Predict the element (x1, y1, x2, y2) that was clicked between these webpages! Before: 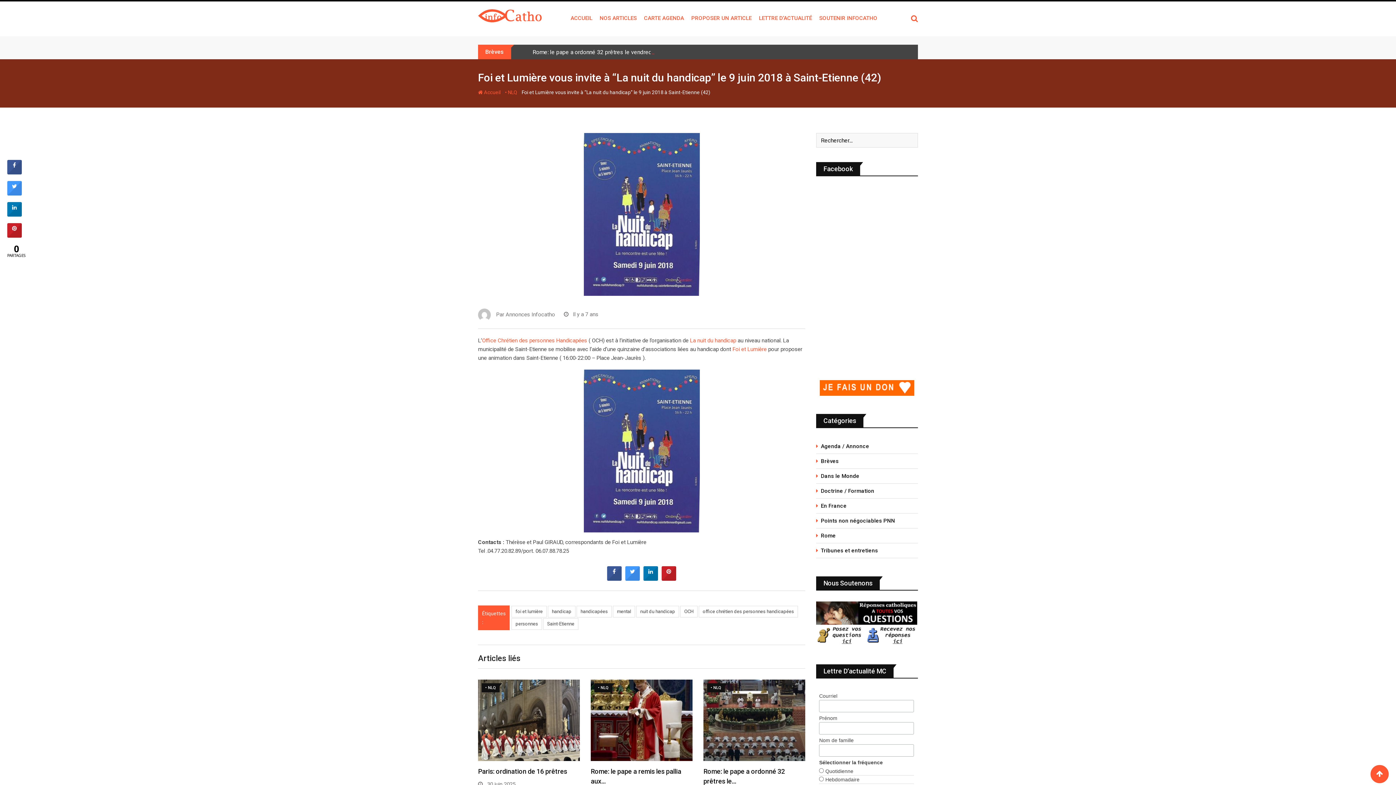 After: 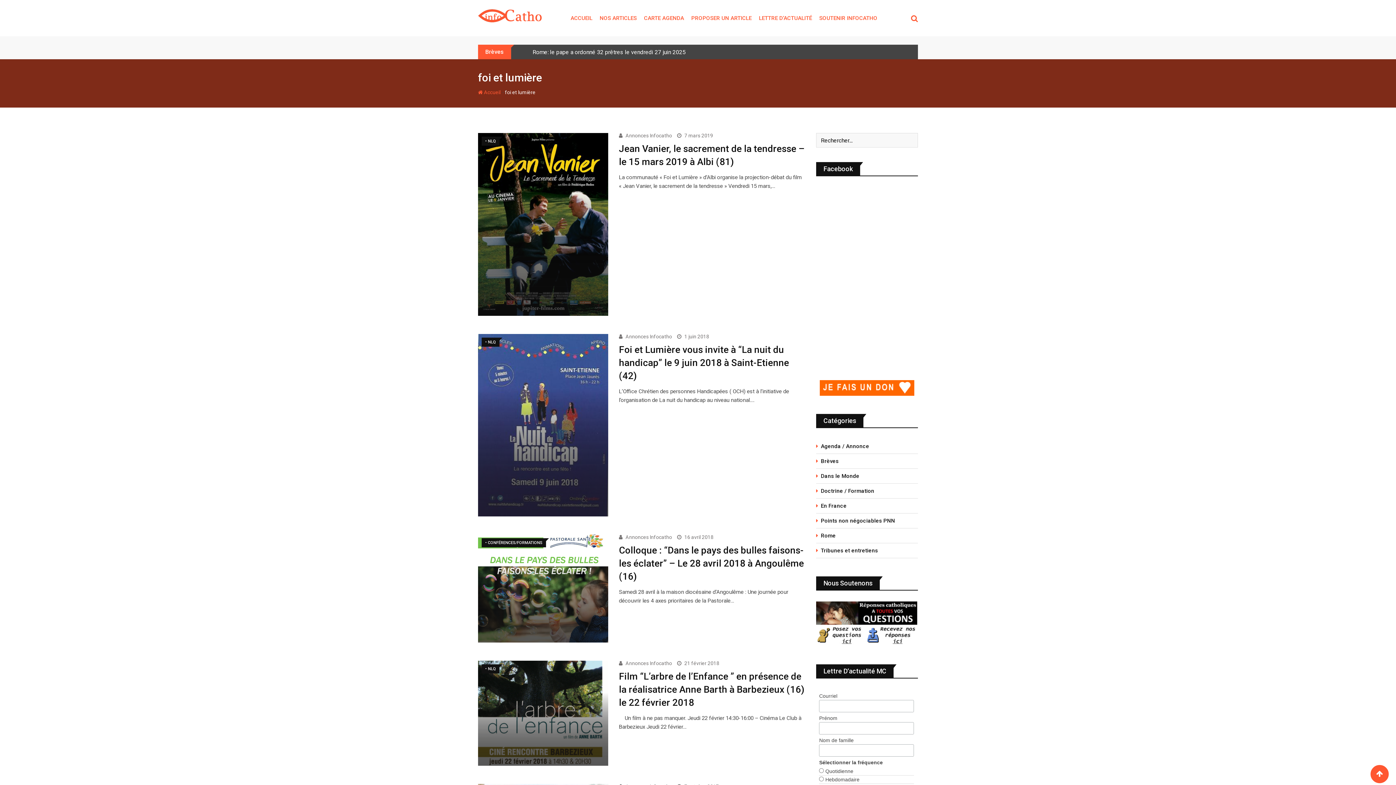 Action: bbox: (511, 606, 546, 617) label: foi et lumière